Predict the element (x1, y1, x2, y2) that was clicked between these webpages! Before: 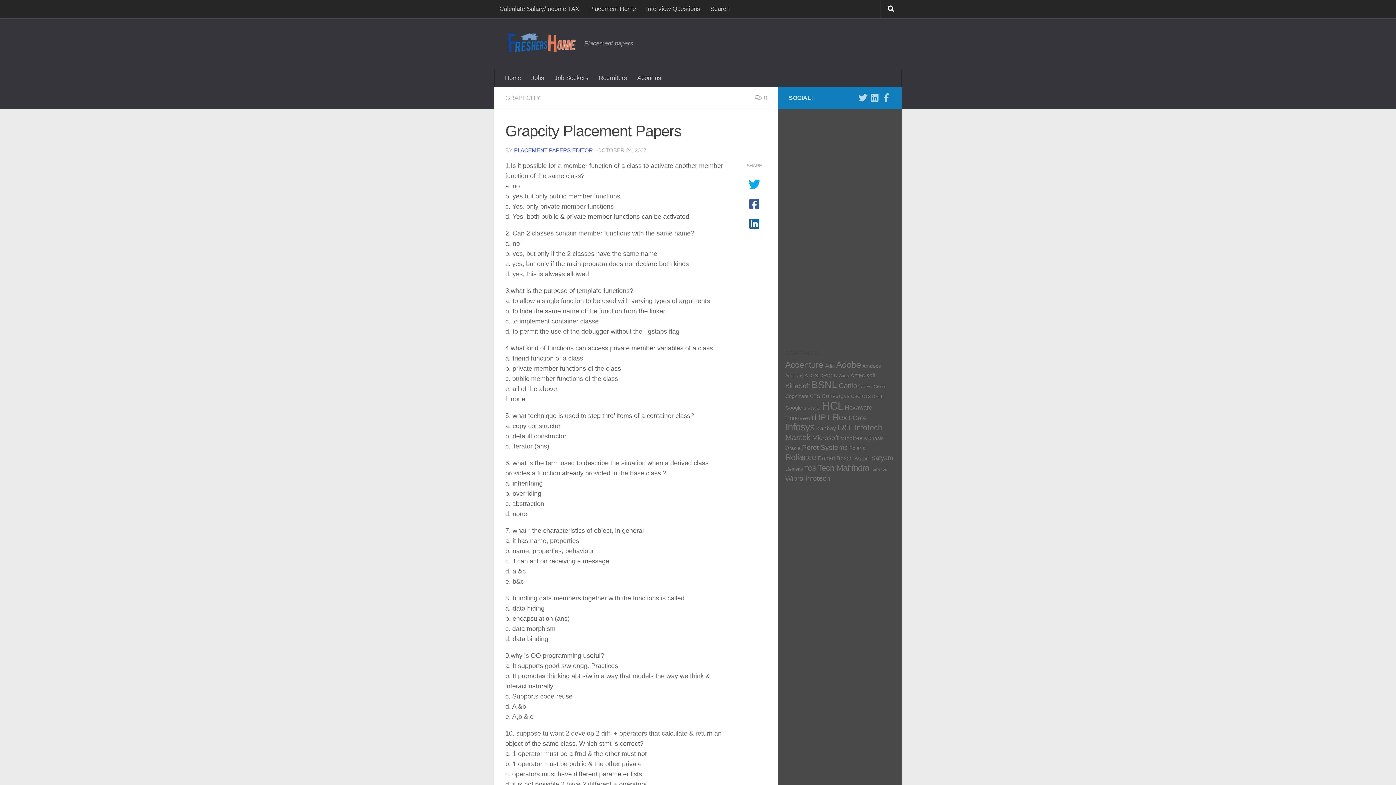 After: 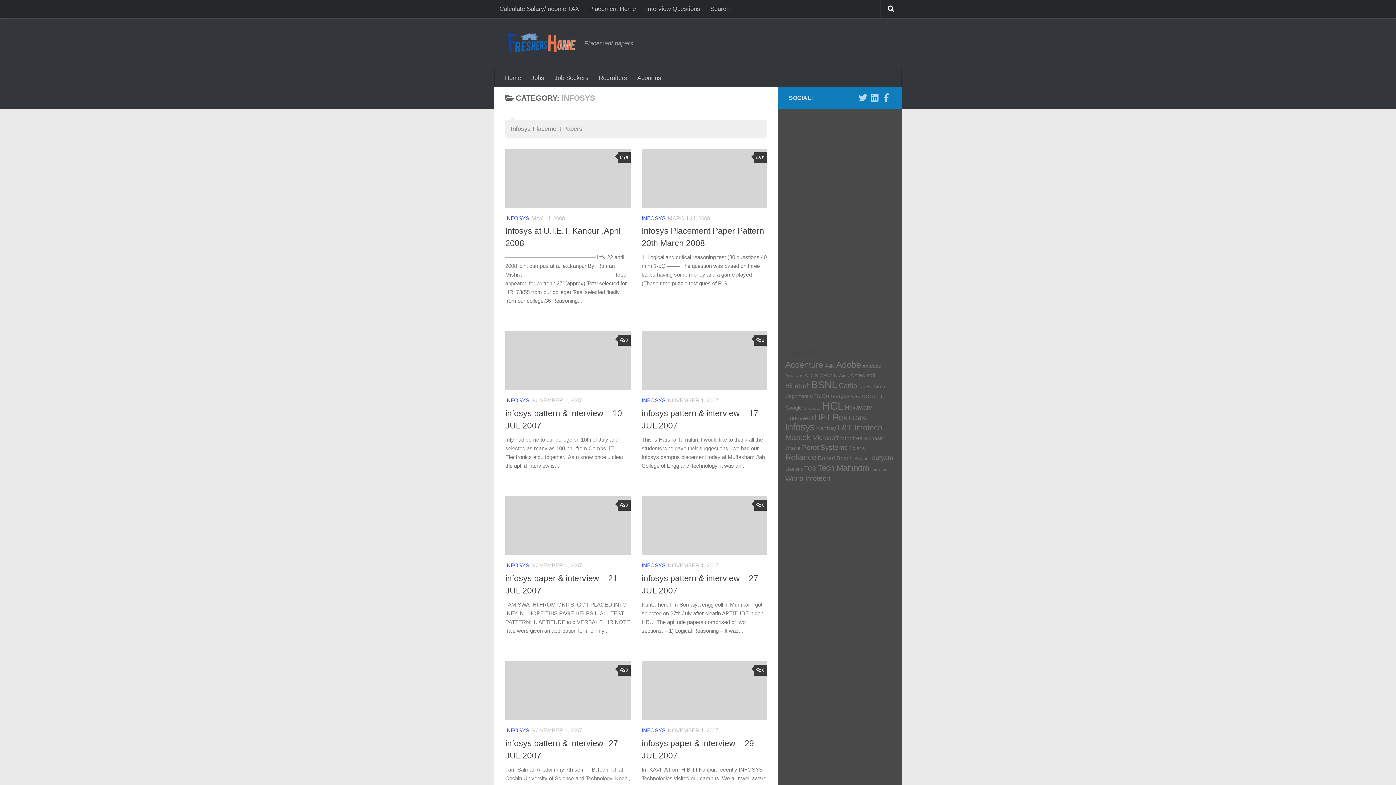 Action: bbox: (785, 421, 814, 432) label: Infosys (20 items)